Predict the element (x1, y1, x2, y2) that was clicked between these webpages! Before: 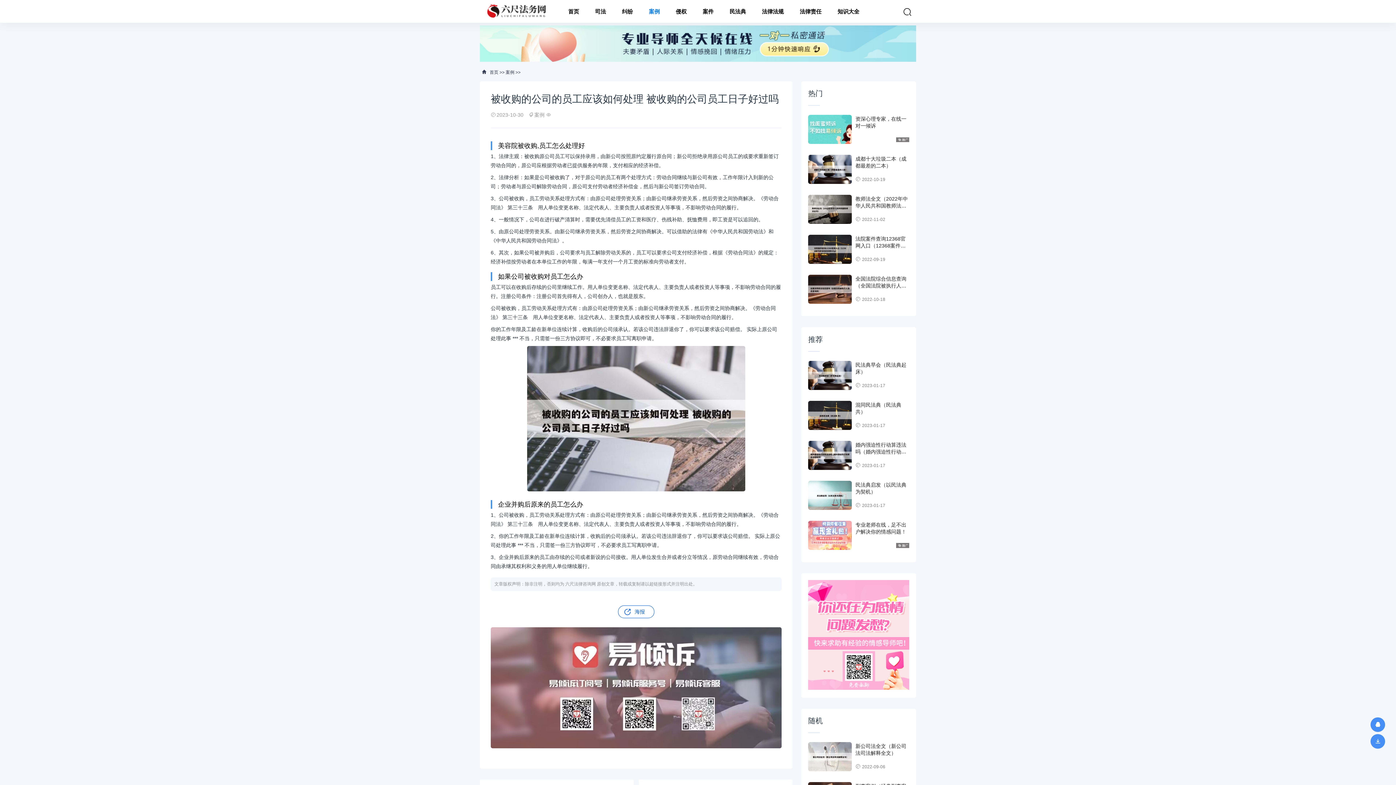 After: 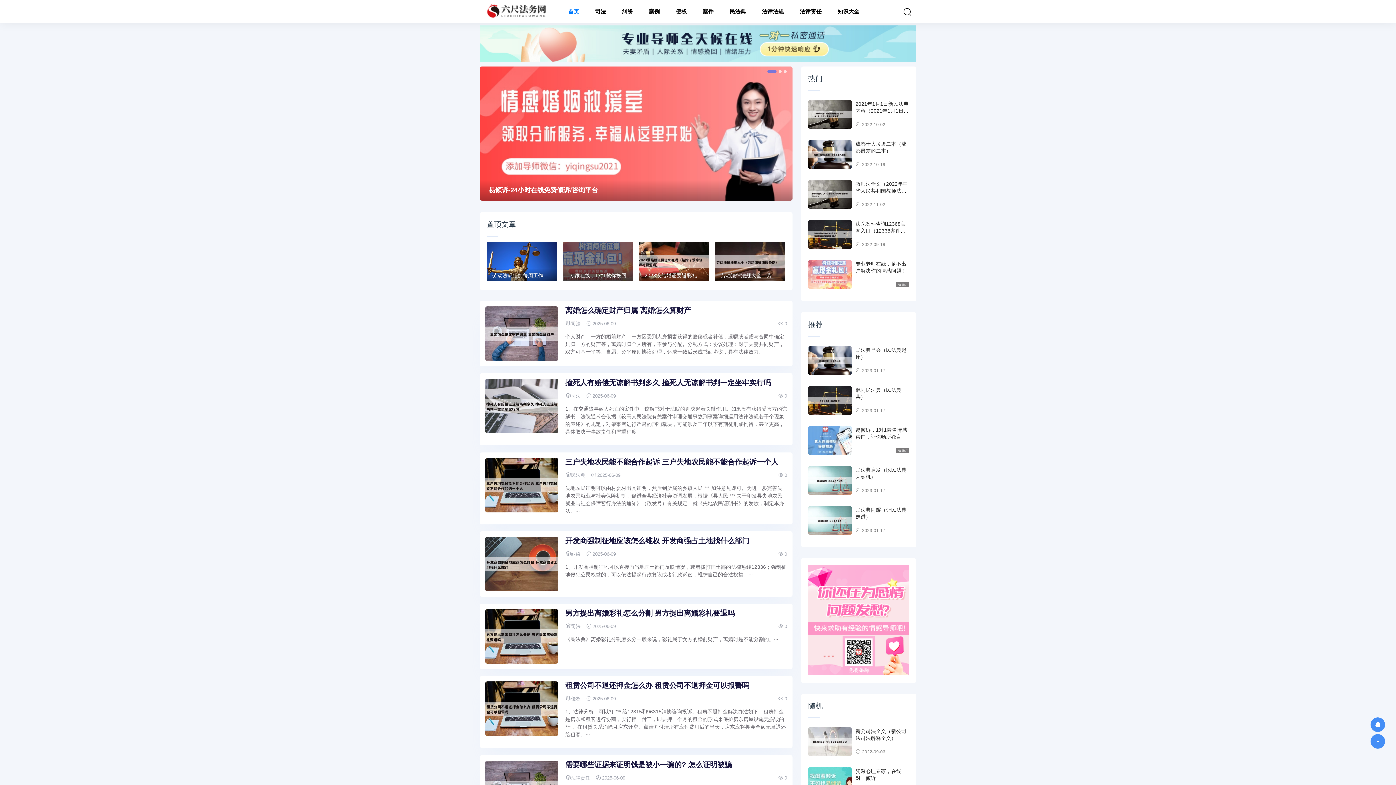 Action: label: 首页 bbox: (561, 0, 586, 22)